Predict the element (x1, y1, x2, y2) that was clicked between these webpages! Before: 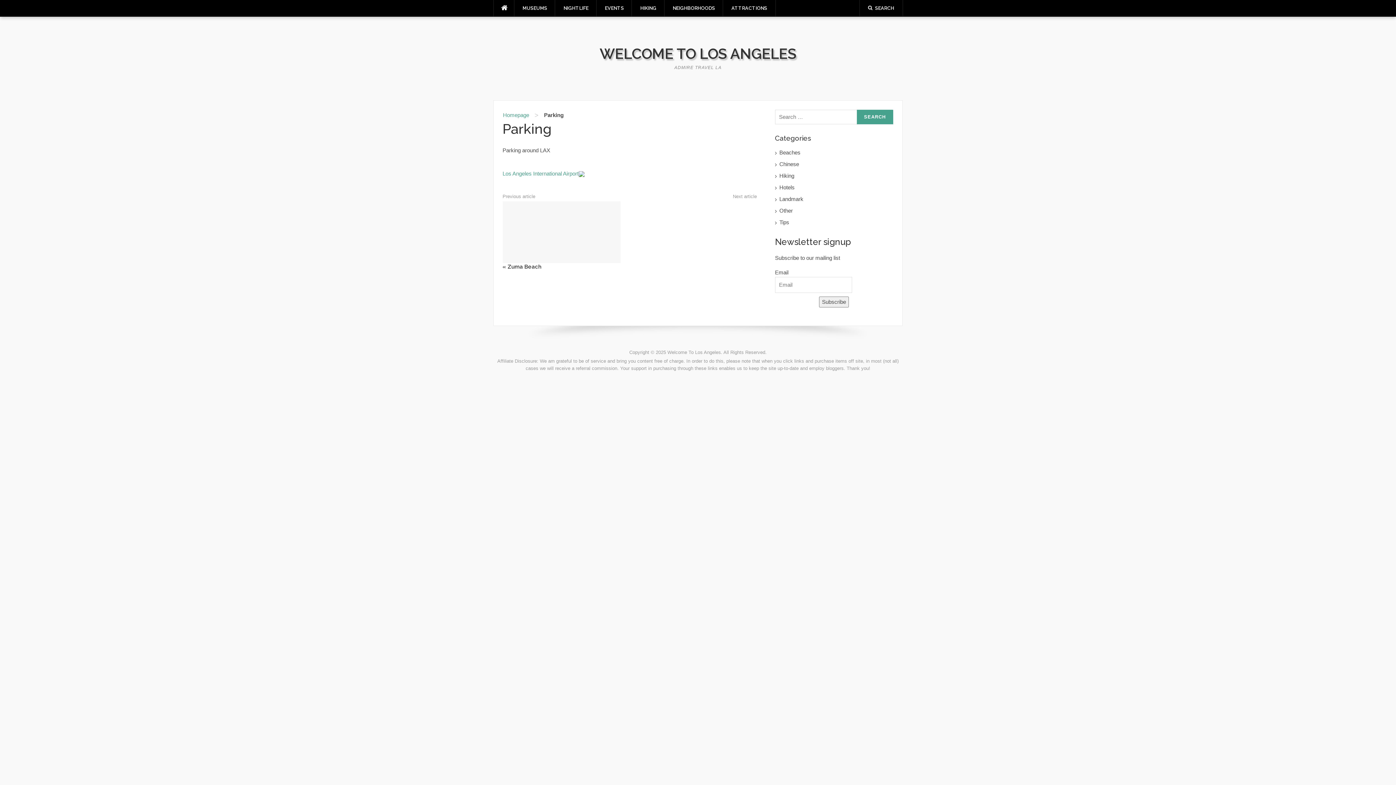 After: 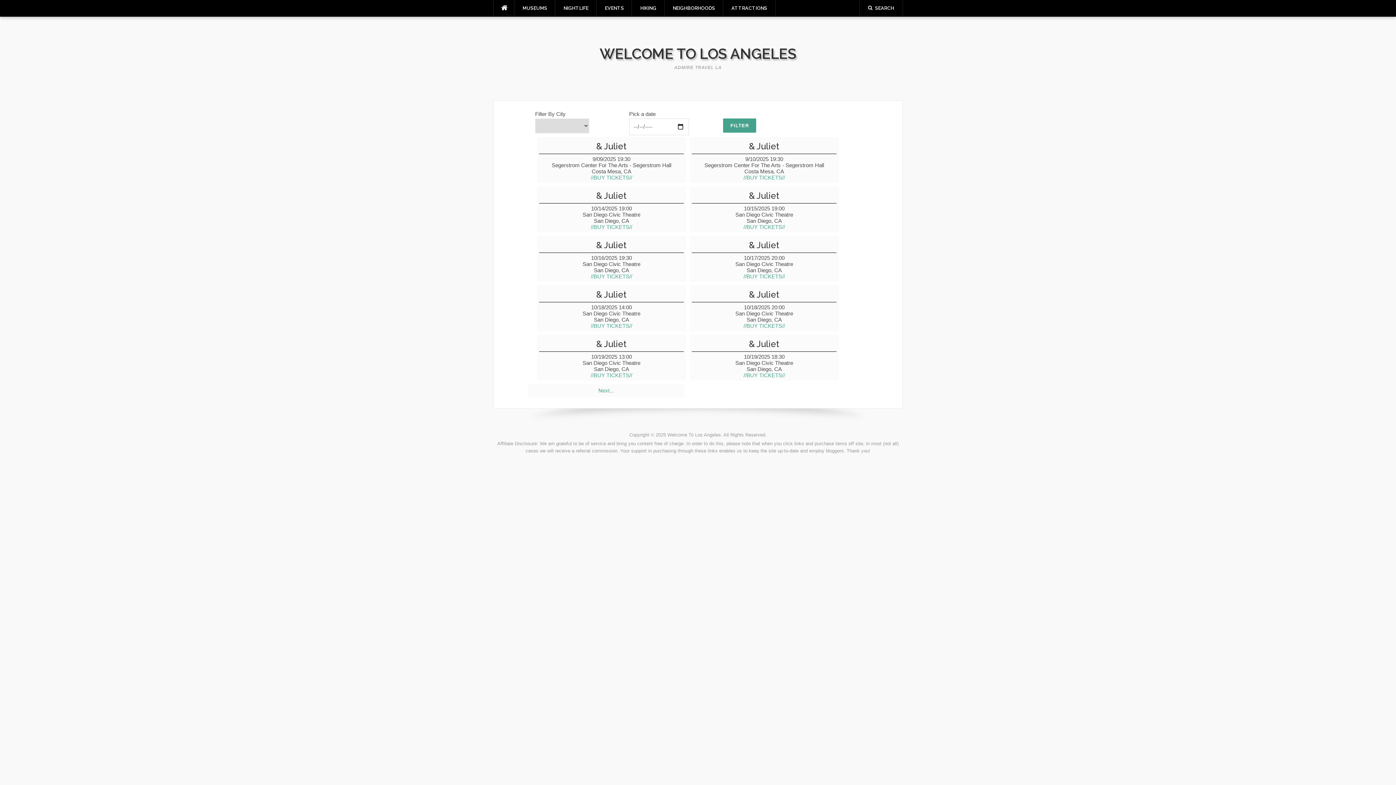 Action: label: EVENTS bbox: (597, 0, 632, 16)